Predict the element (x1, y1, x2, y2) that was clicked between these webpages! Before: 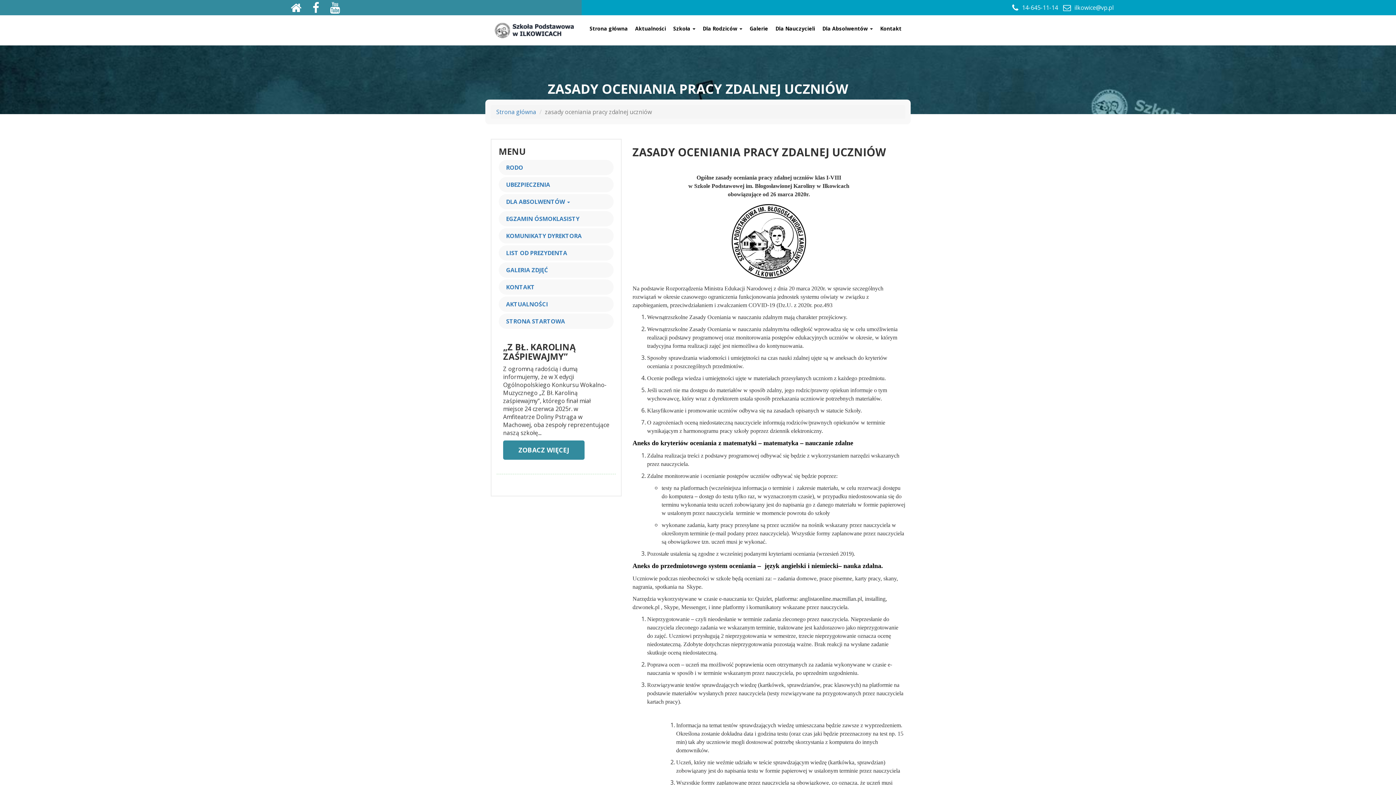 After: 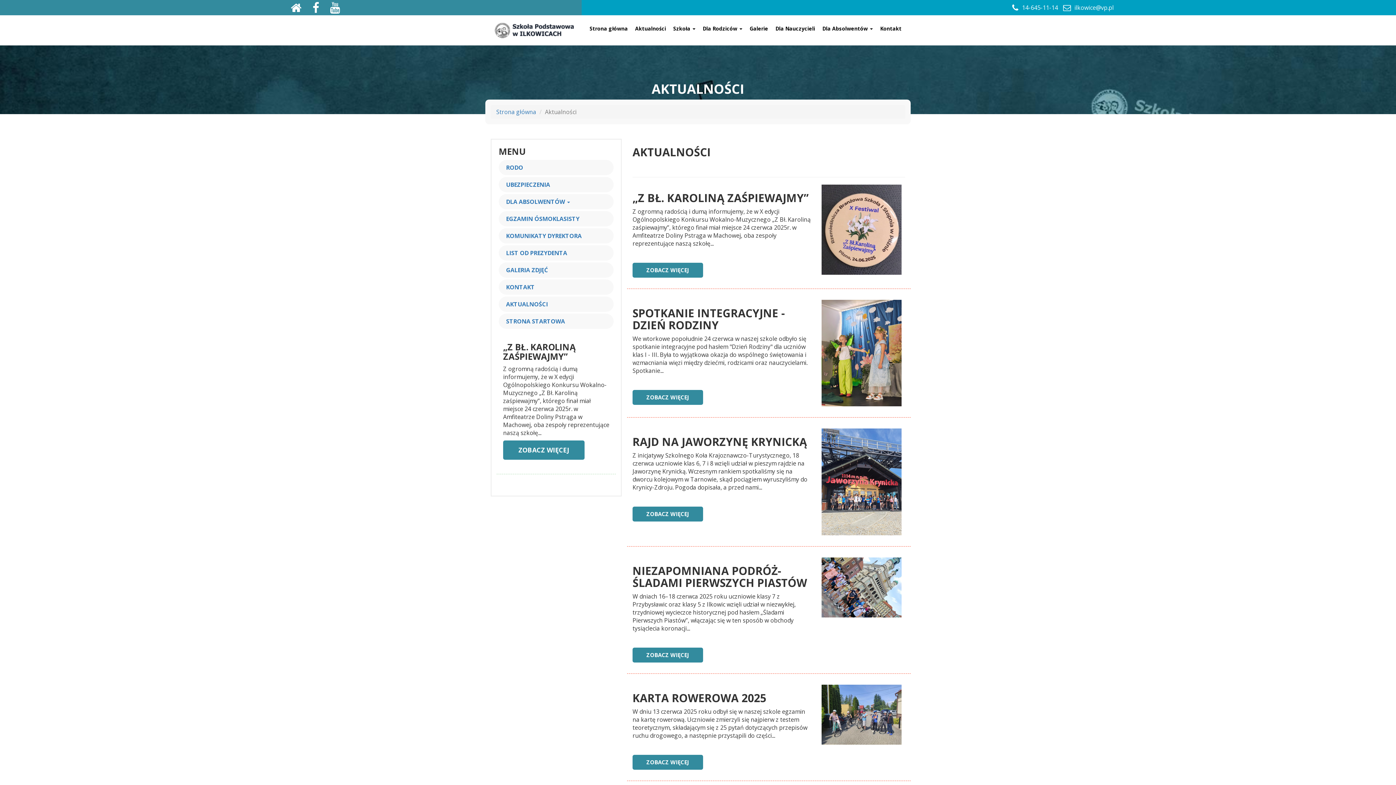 Action: bbox: (506, 300, 548, 308) label: AKTUALNOŚCI